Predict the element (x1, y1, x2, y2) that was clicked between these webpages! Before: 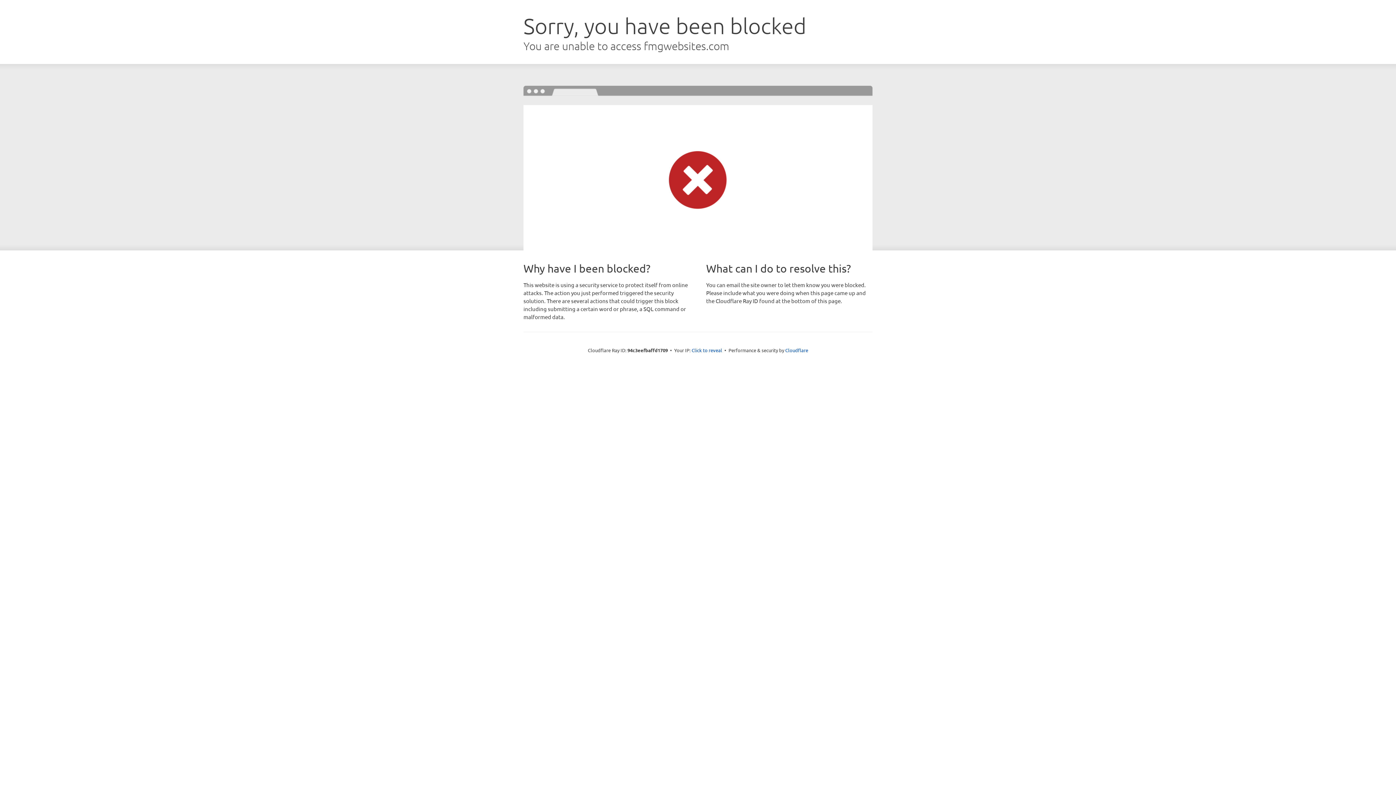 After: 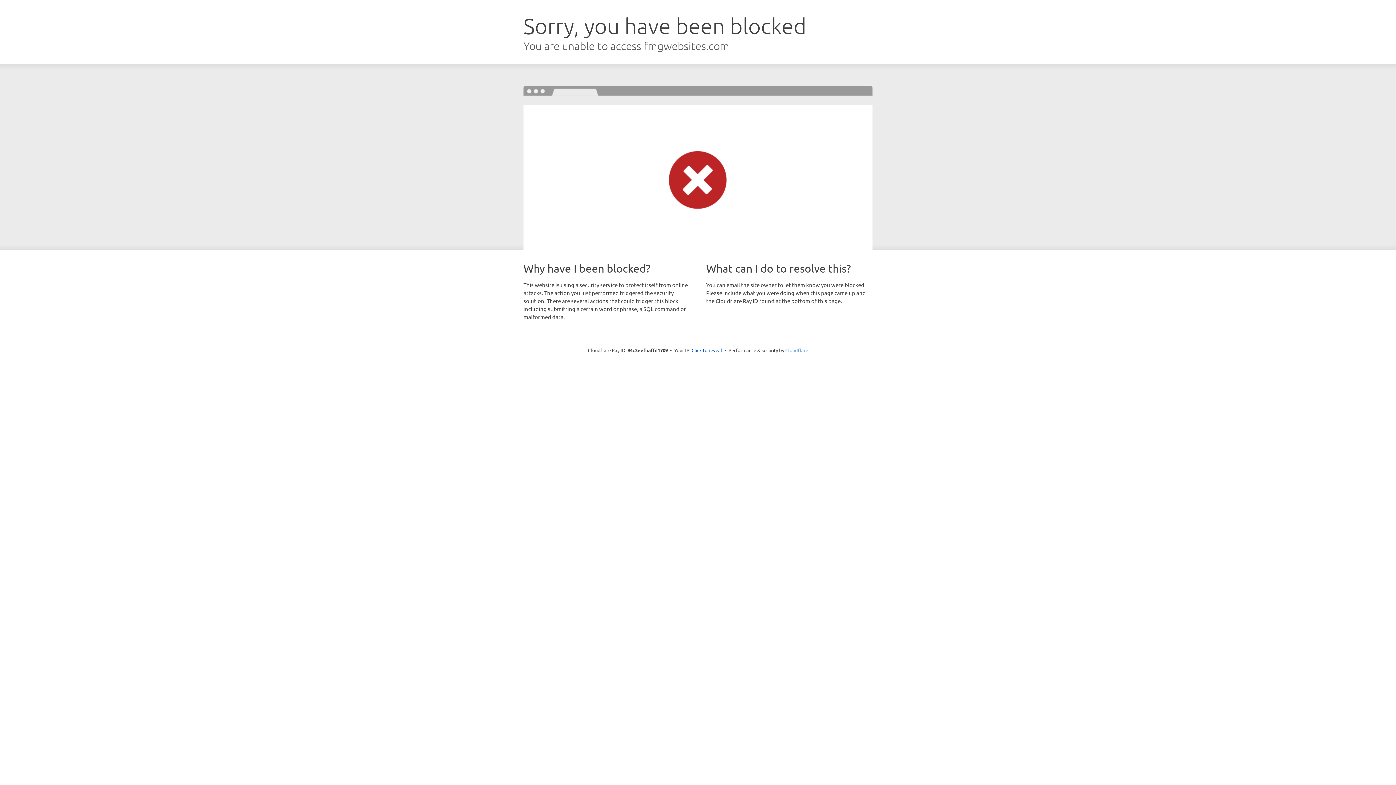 Action: bbox: (785, 347, 808, 353) label: Cloudflare